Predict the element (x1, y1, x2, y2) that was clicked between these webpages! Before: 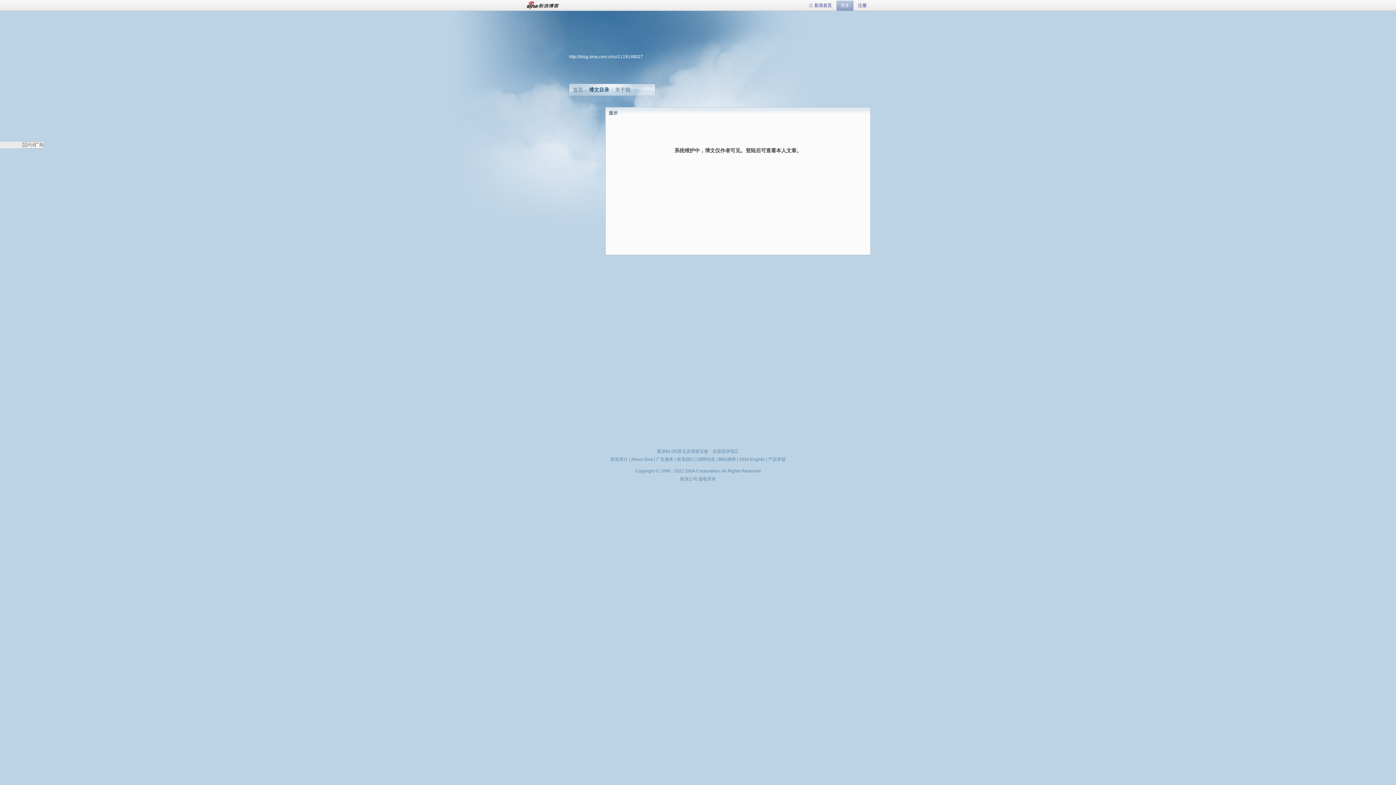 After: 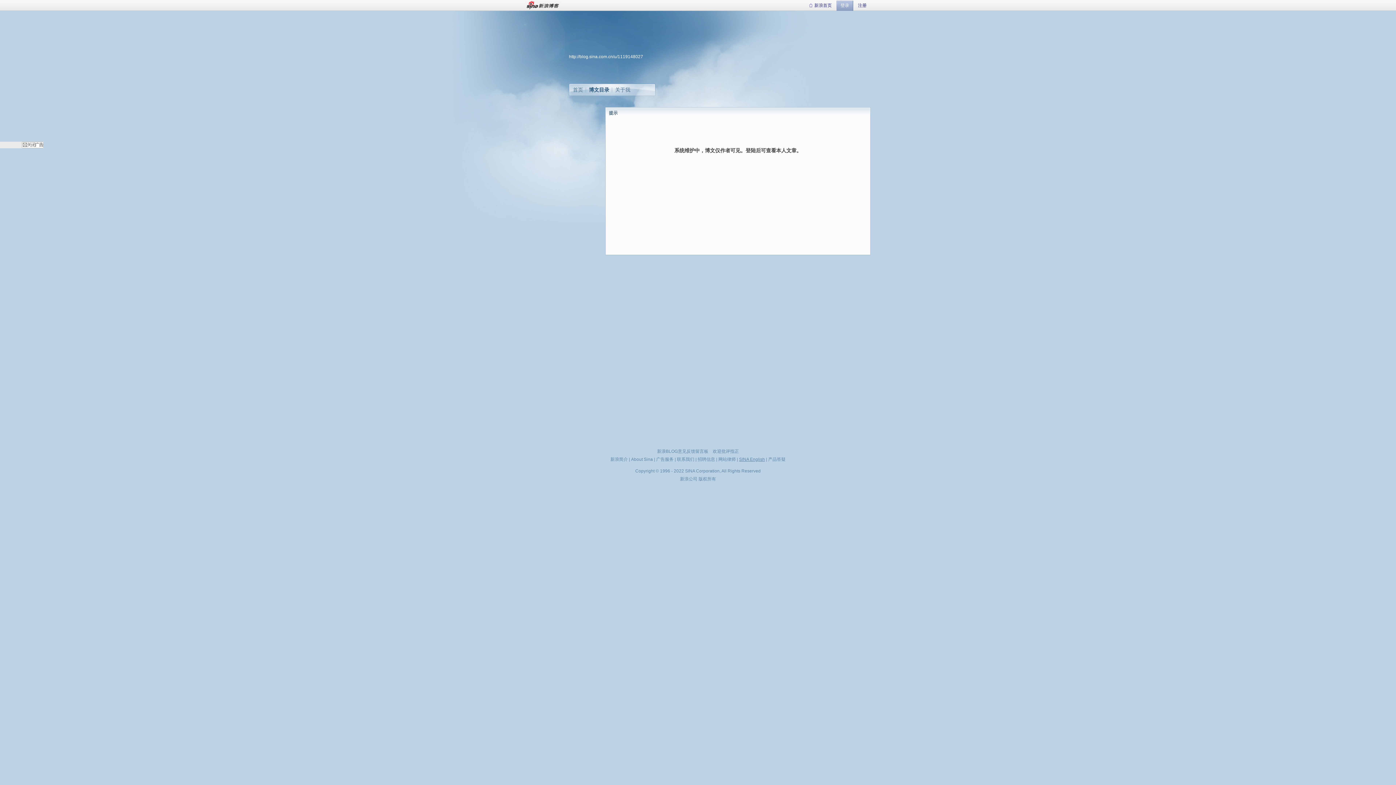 Action: label: SINA English bbox: (739, 457, 765, 462)